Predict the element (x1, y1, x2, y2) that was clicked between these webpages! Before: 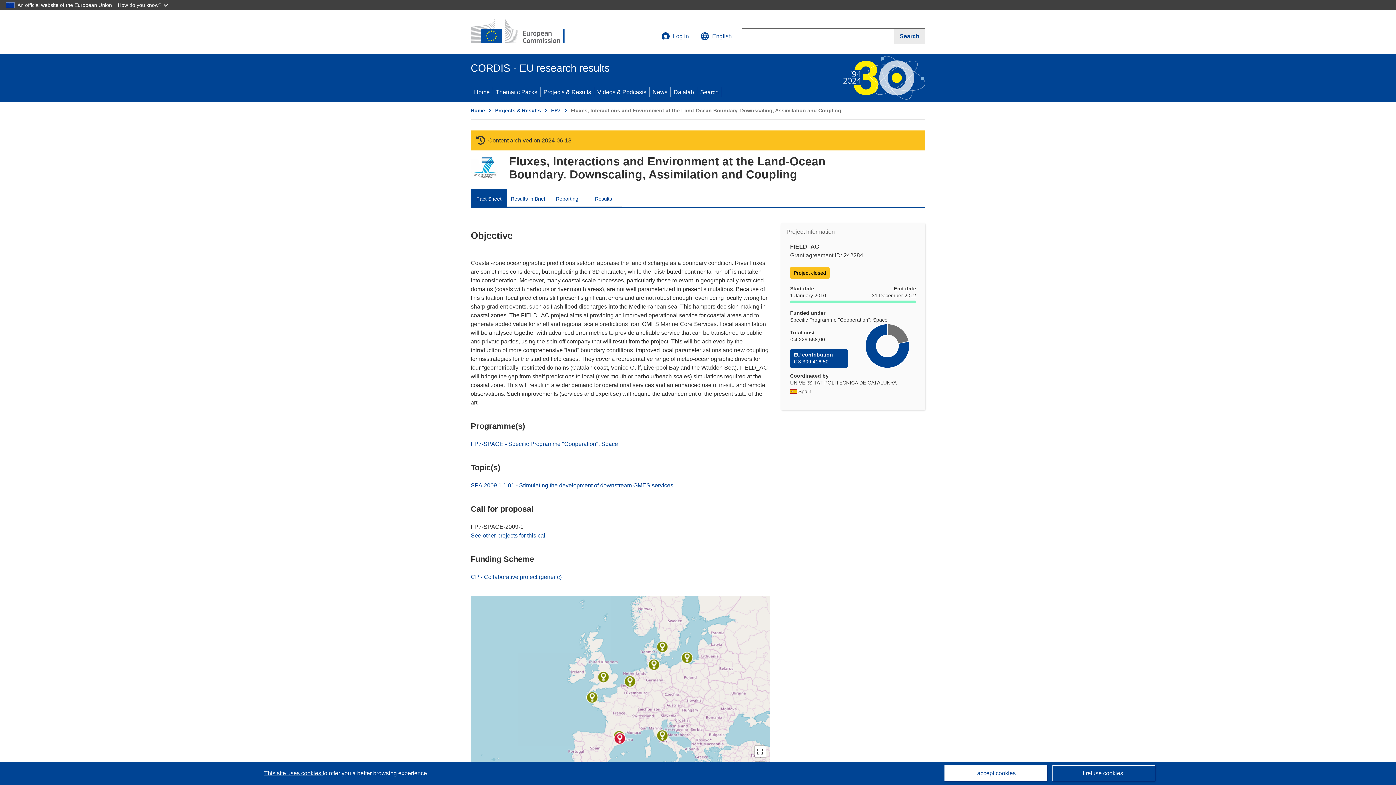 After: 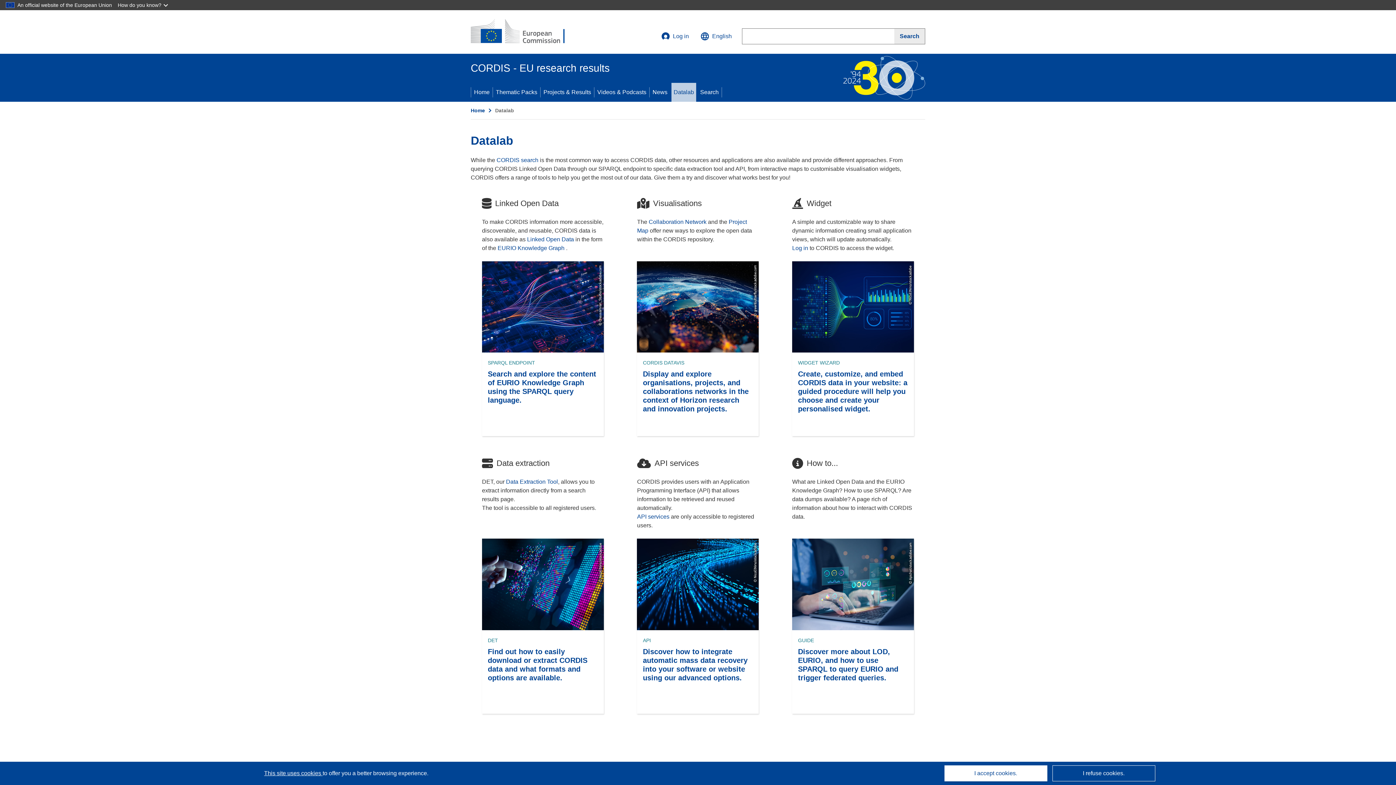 Action: bbox: (670, 82, 697, 101) label: Datalab